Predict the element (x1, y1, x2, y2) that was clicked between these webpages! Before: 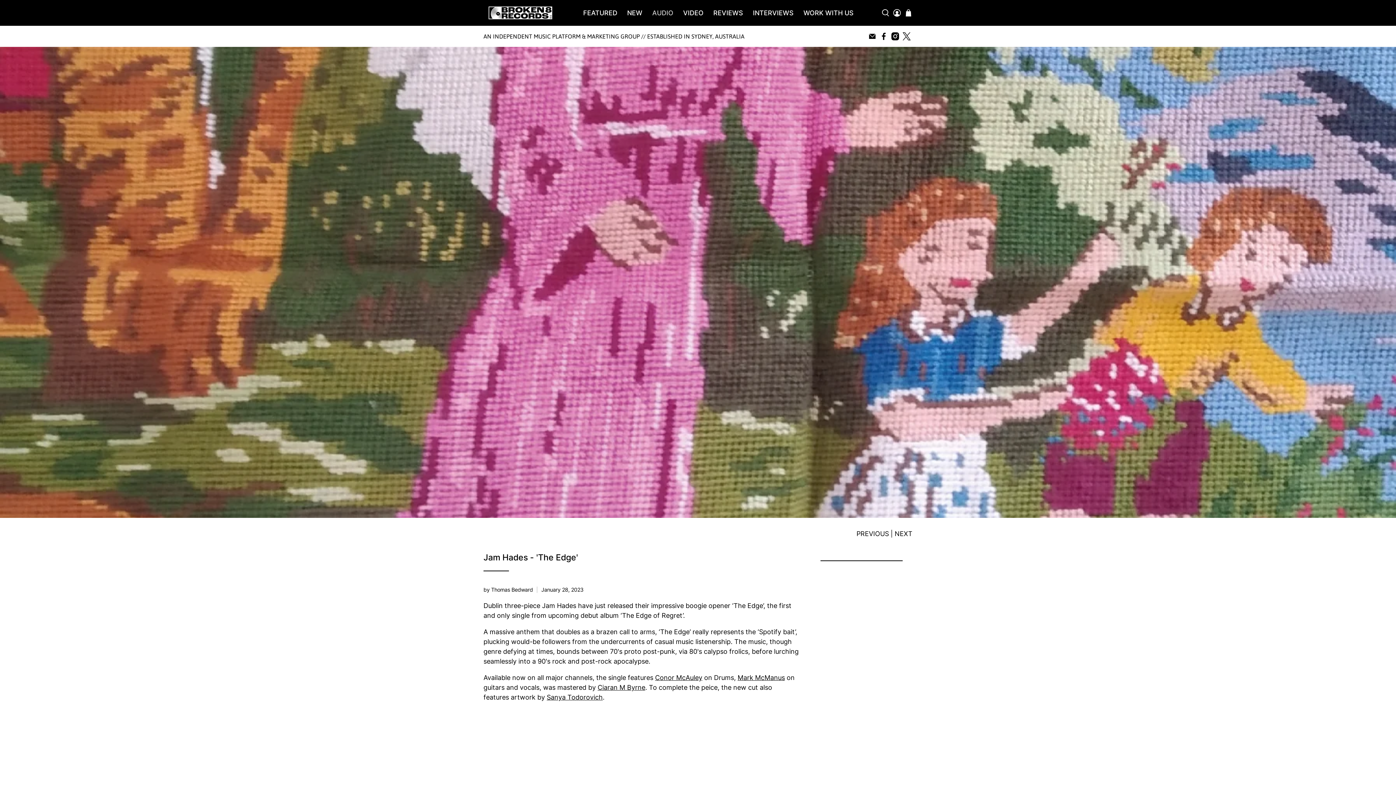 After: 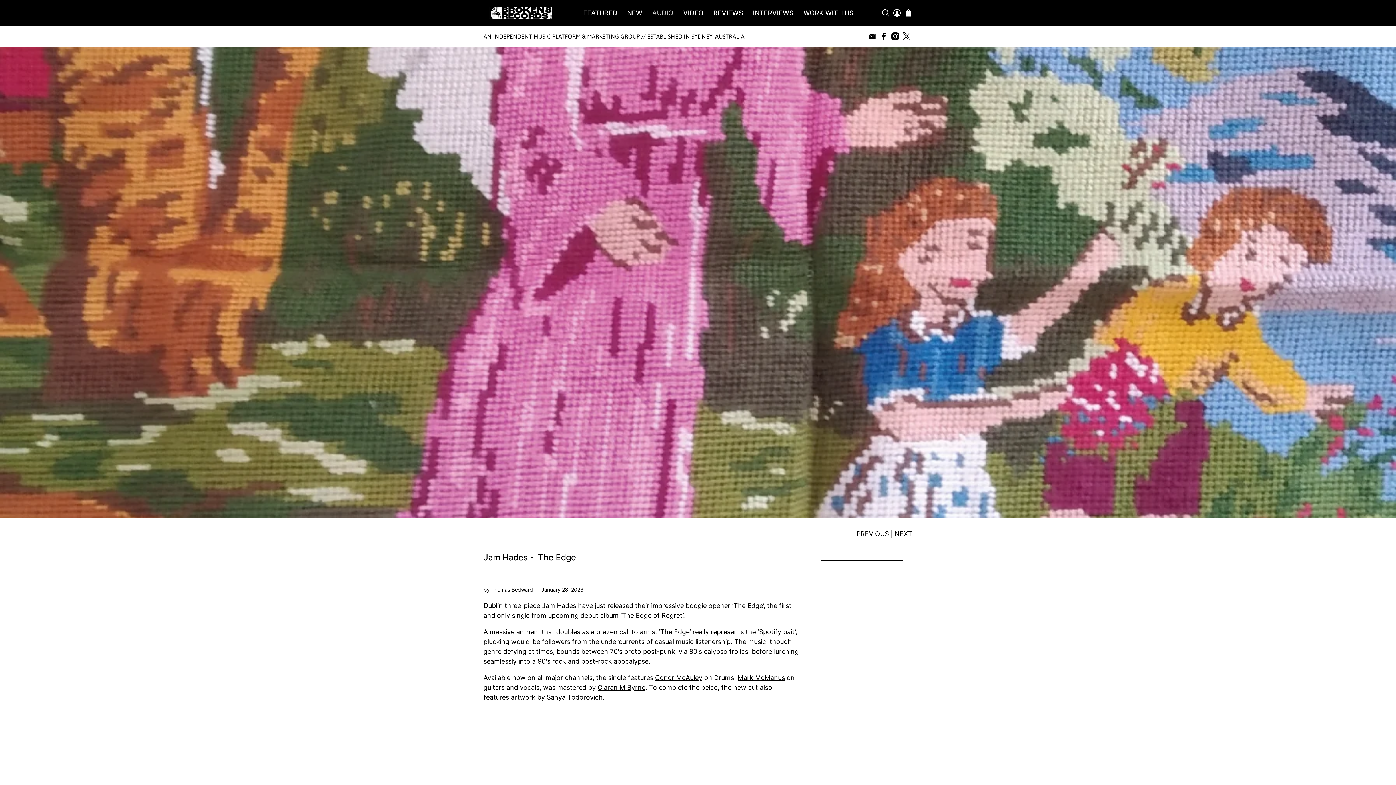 Action: bbox: (903, 32, 910, 40)